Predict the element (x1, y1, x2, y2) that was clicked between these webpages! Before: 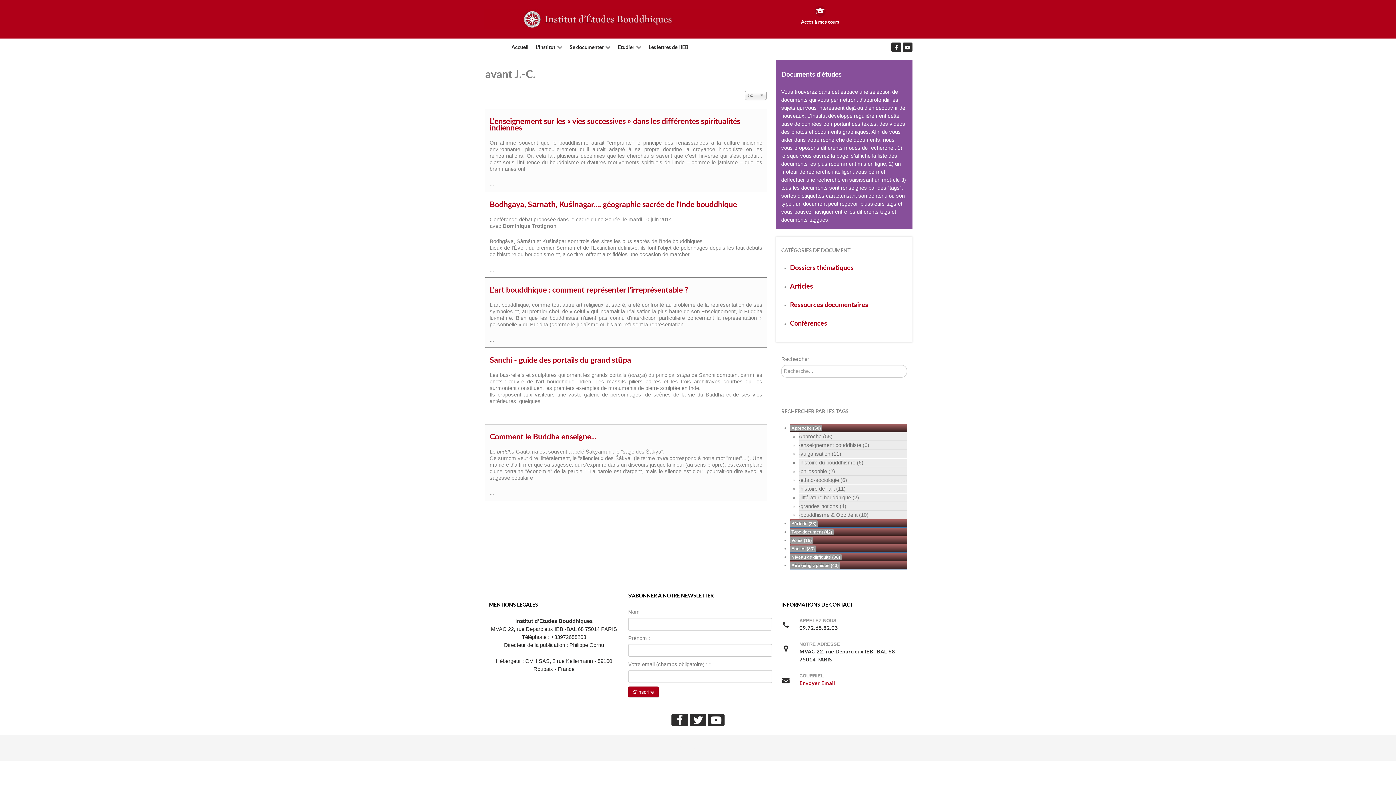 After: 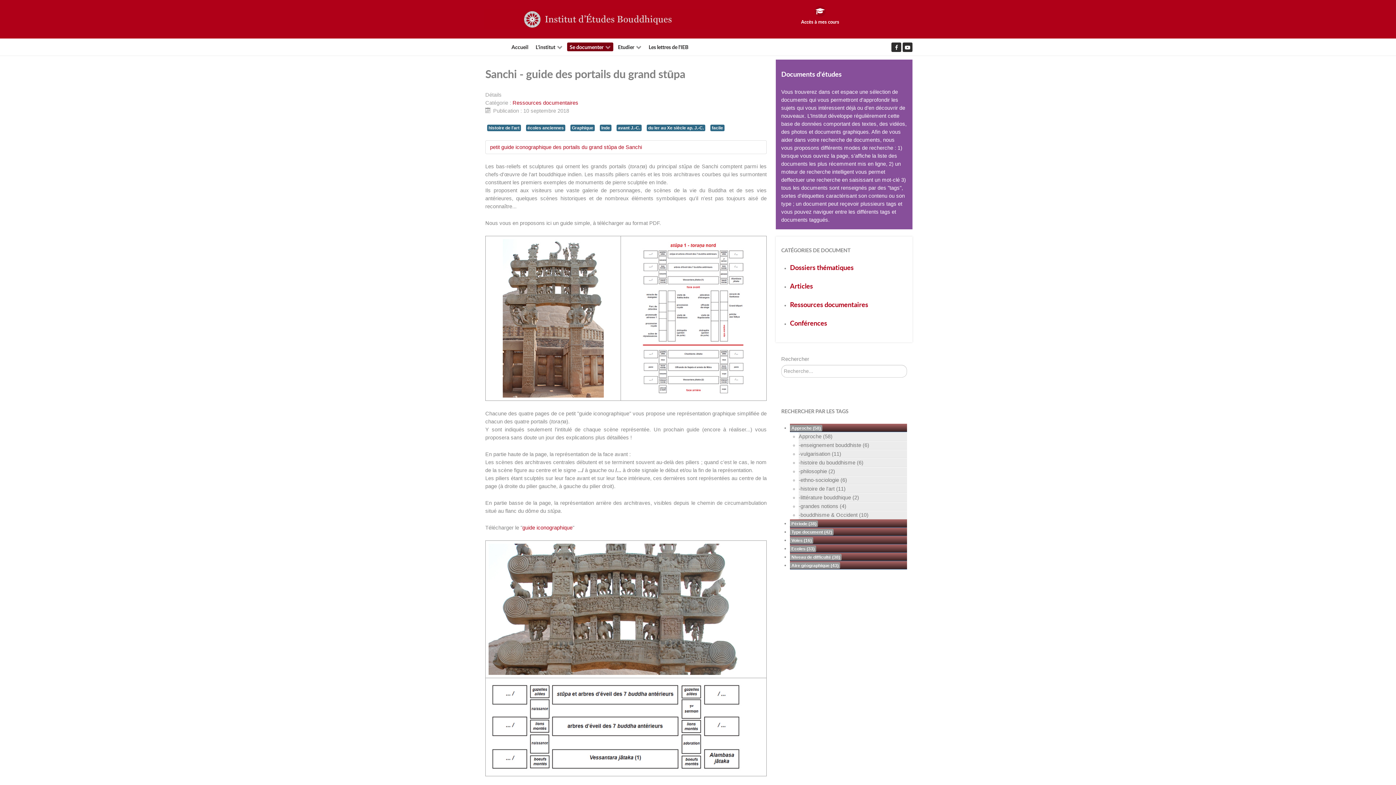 Action: bbox: (489, 355, 631, 364) label: Sanchi - guide des portails du grand stūpa